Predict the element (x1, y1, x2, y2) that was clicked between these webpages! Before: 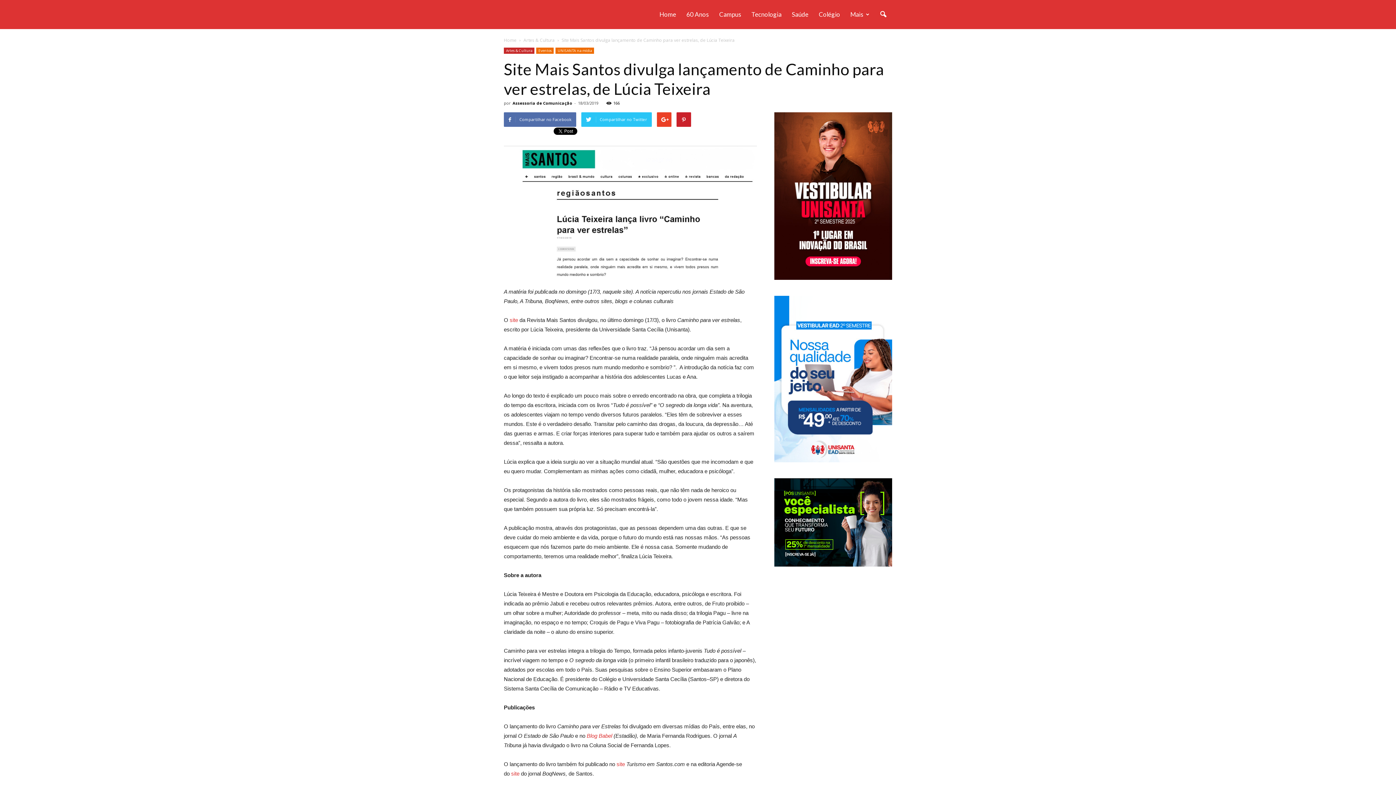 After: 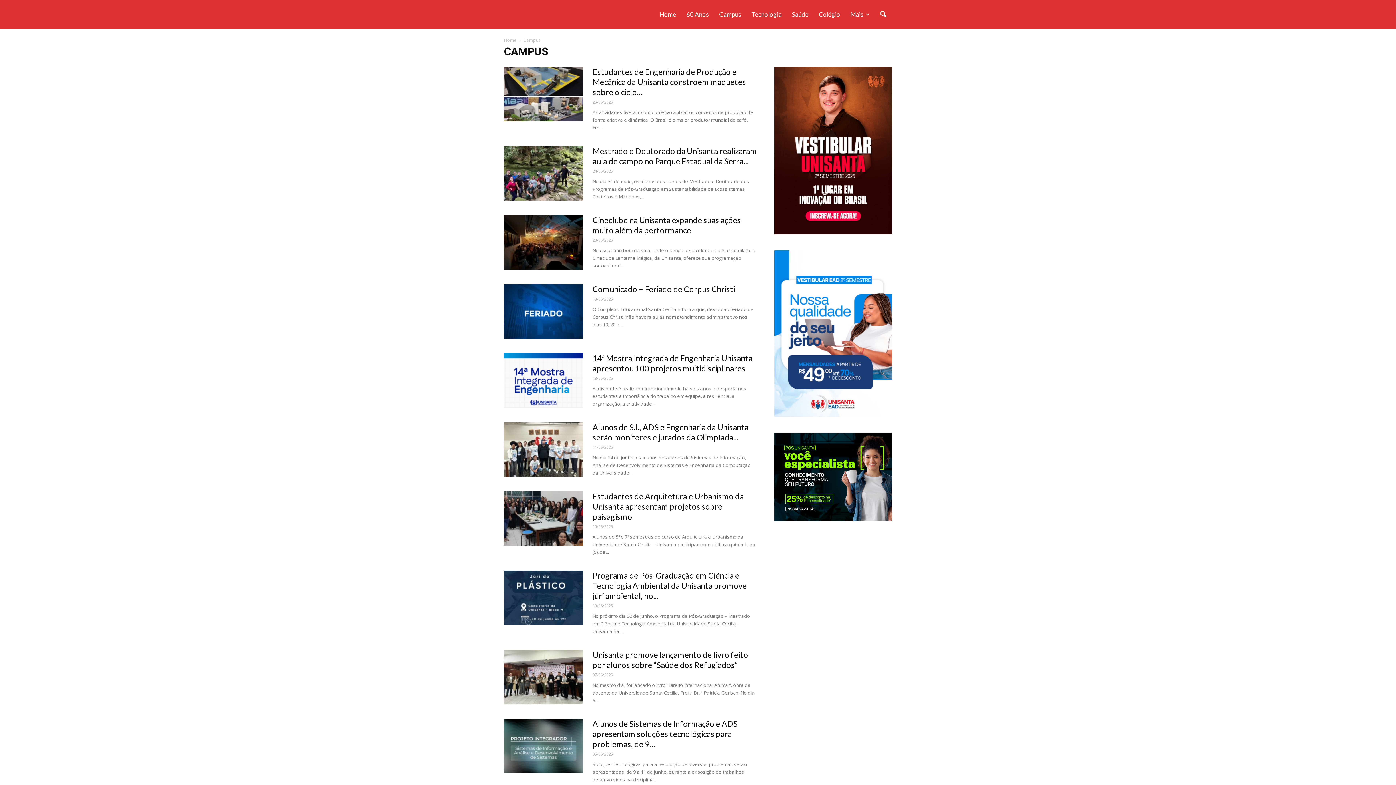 Action: label: Campus bbox: (714, 0, 746, 29)